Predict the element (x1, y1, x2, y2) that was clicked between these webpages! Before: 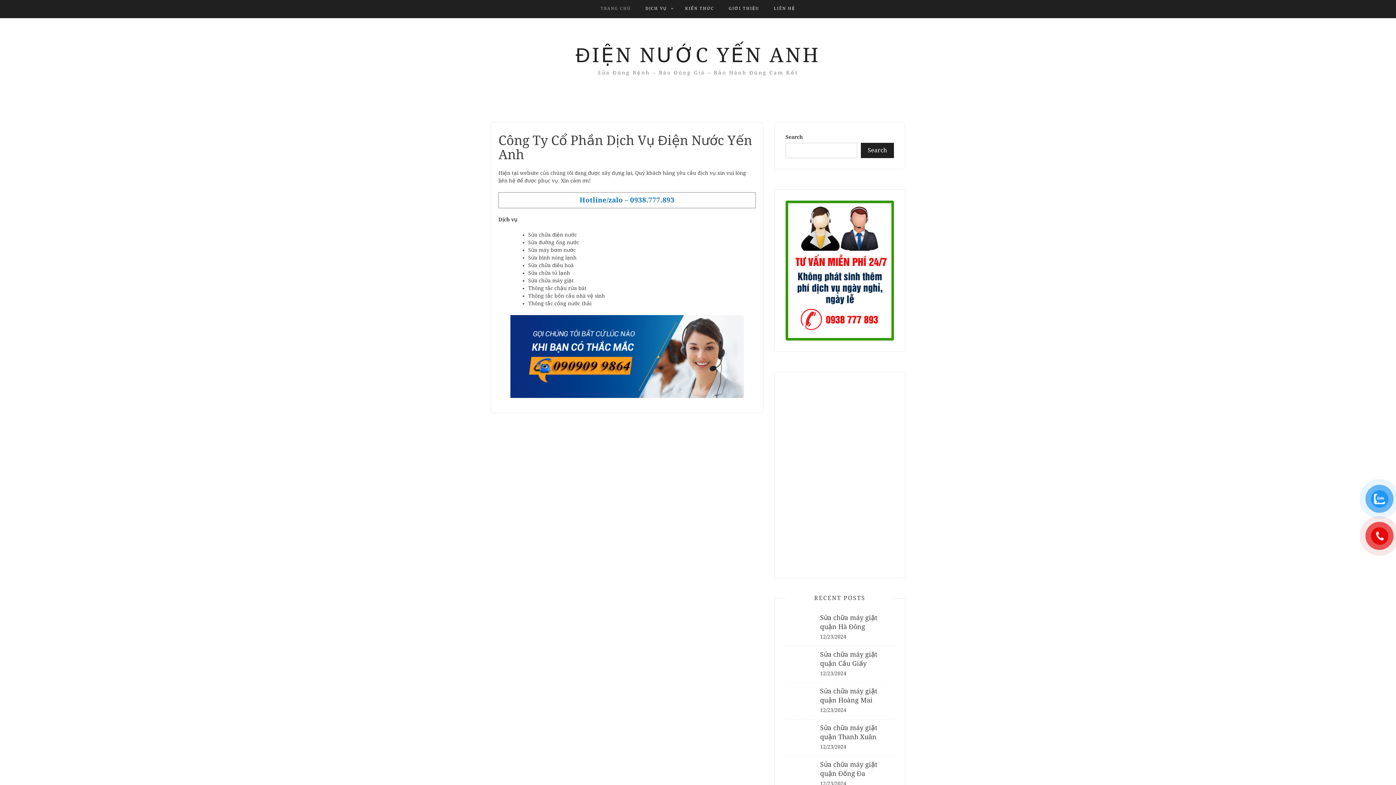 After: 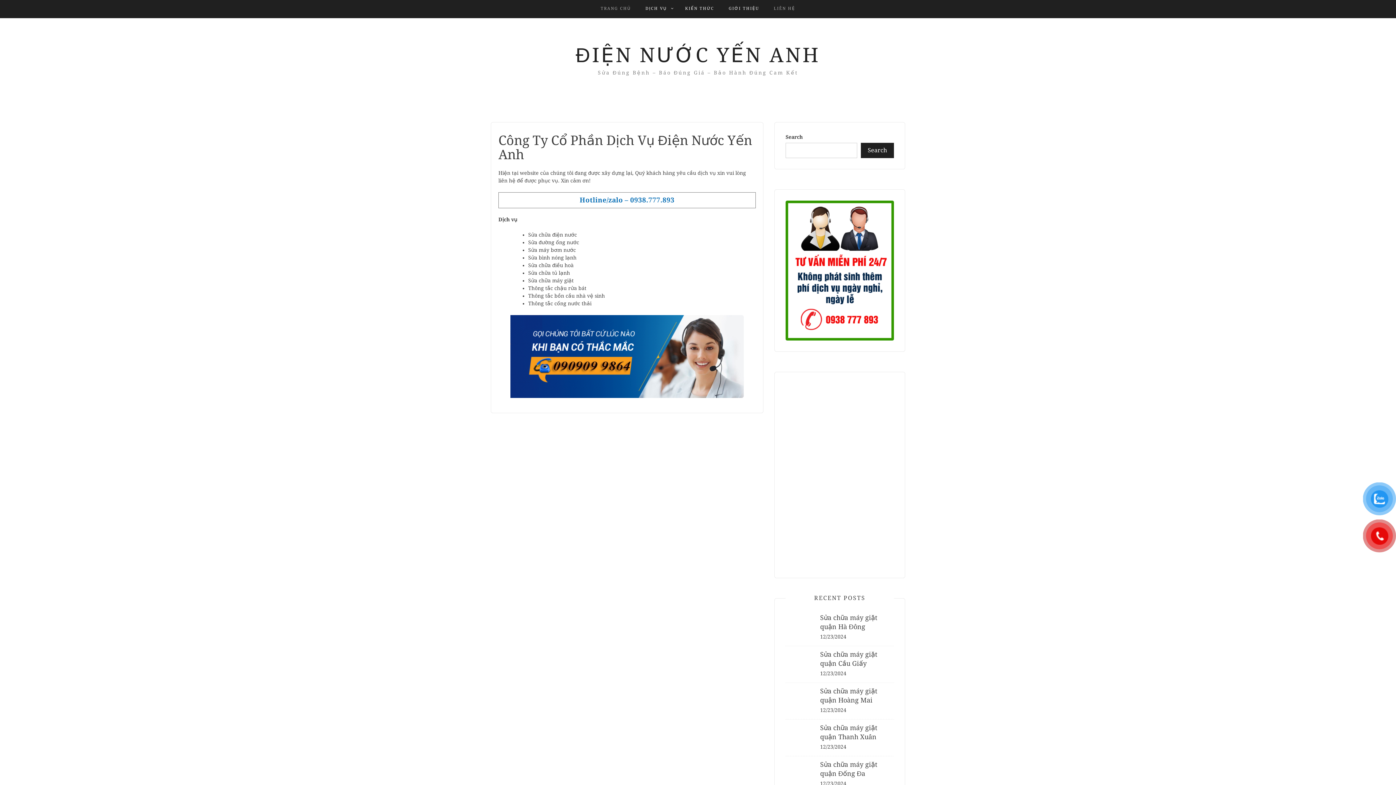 Action: bbox: (774, 0, 795, 17) label: LIÊN HỆ